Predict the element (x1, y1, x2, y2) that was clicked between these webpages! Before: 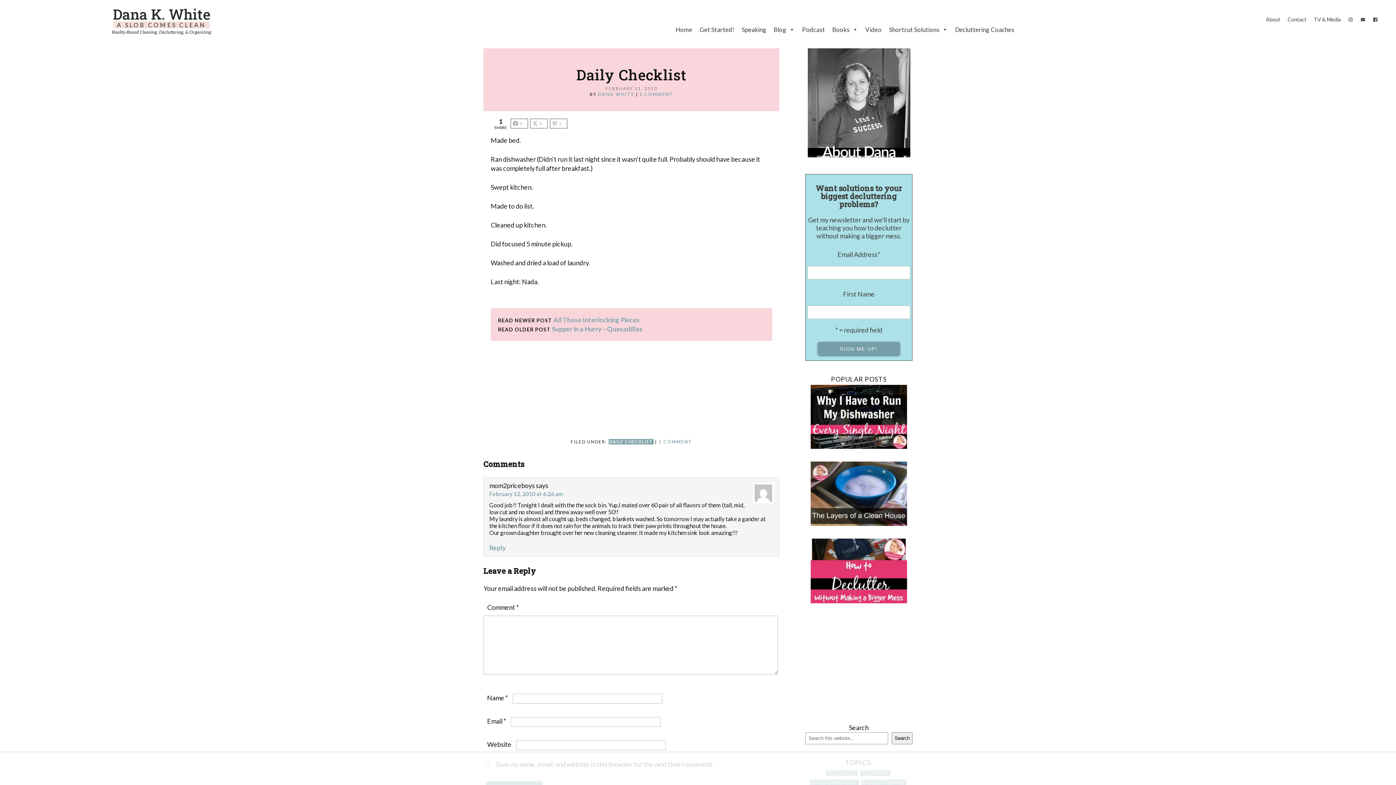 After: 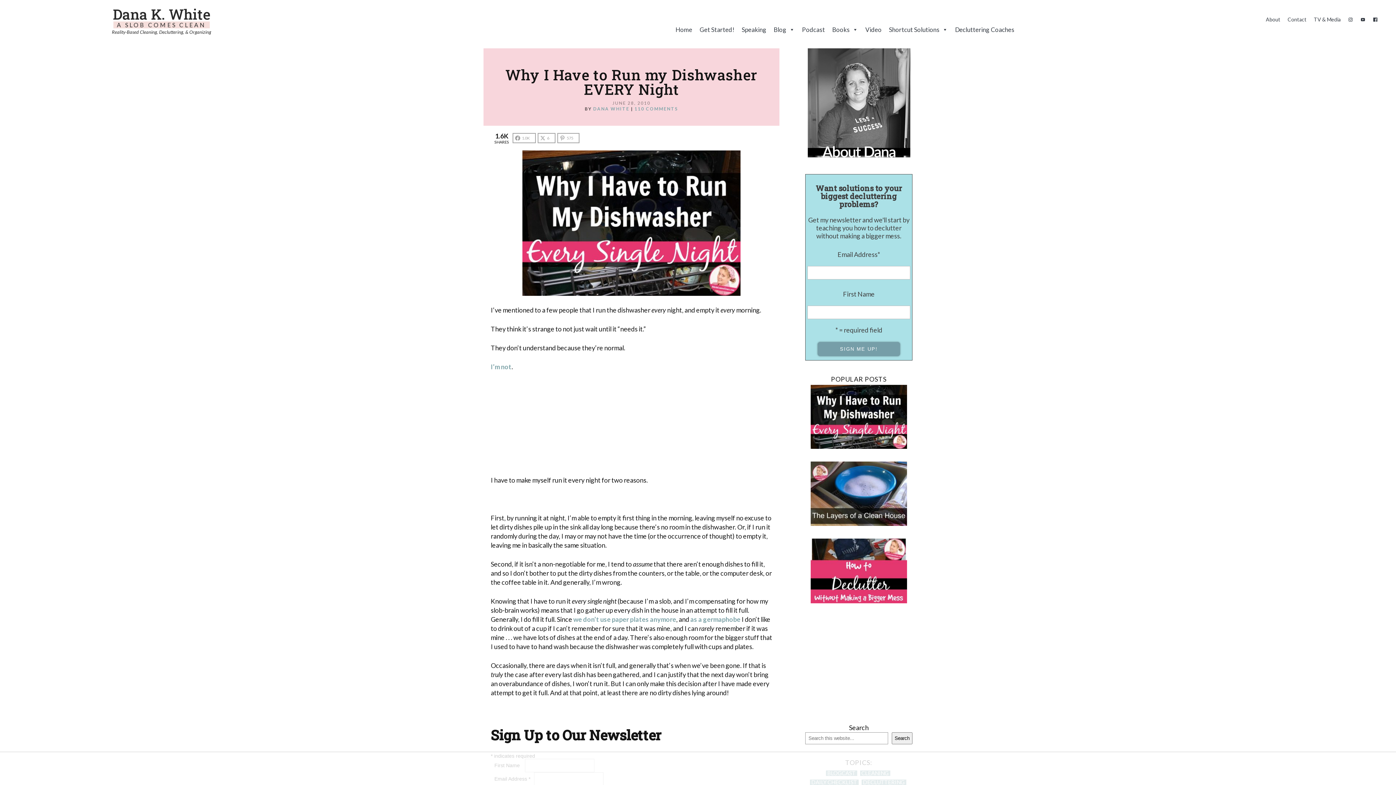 Action: bbox: (810, 384, 907, 449)